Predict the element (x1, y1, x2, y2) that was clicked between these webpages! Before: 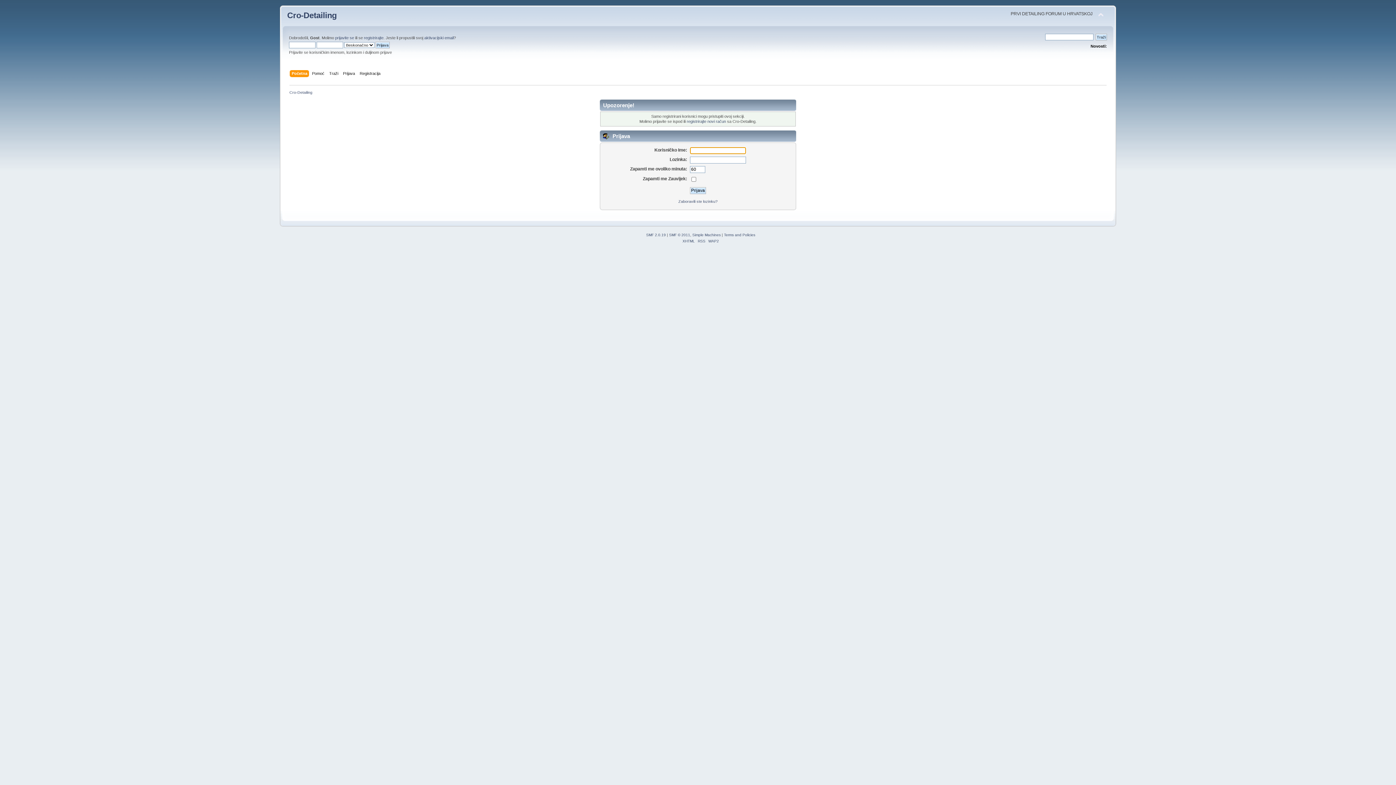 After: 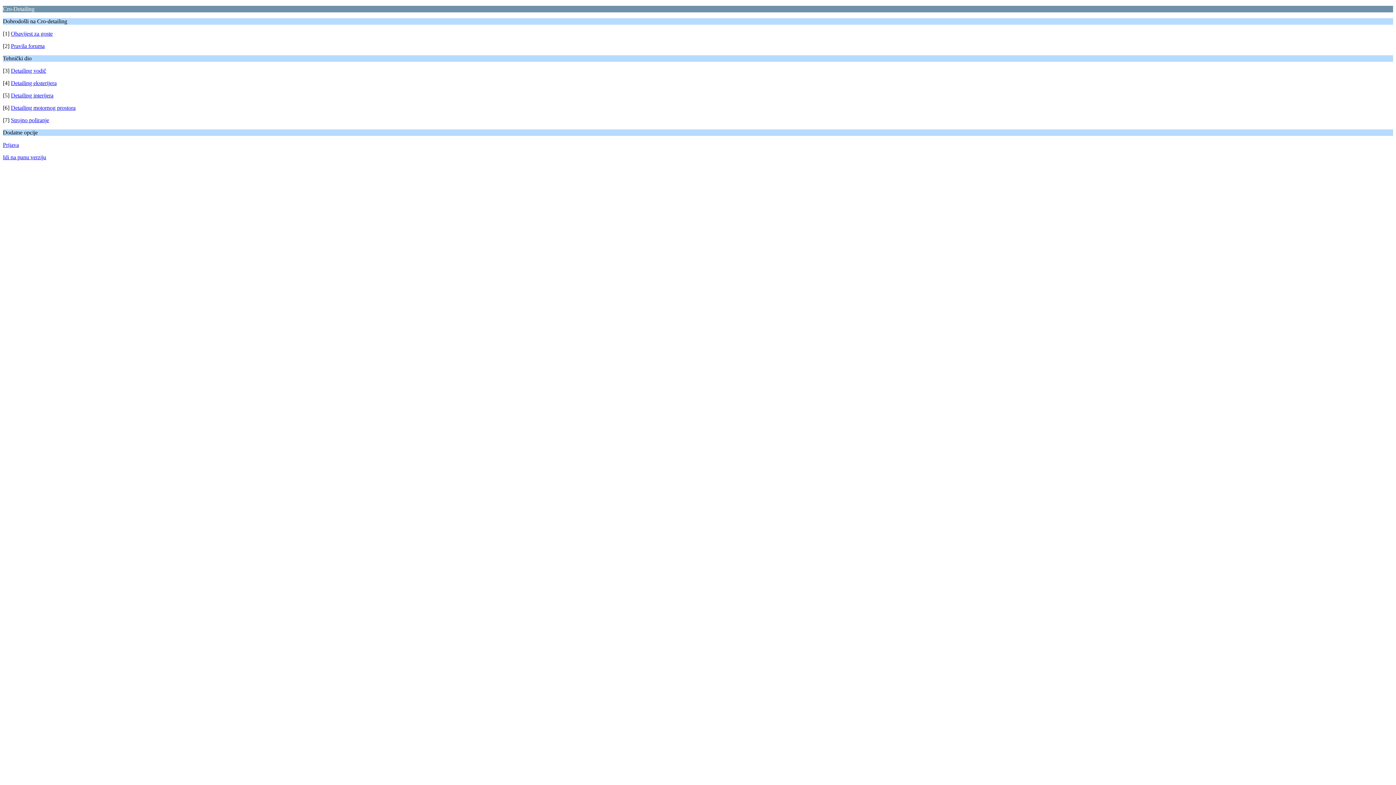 Action: label: WAP2 bbox: (708, 239, 719, 243)